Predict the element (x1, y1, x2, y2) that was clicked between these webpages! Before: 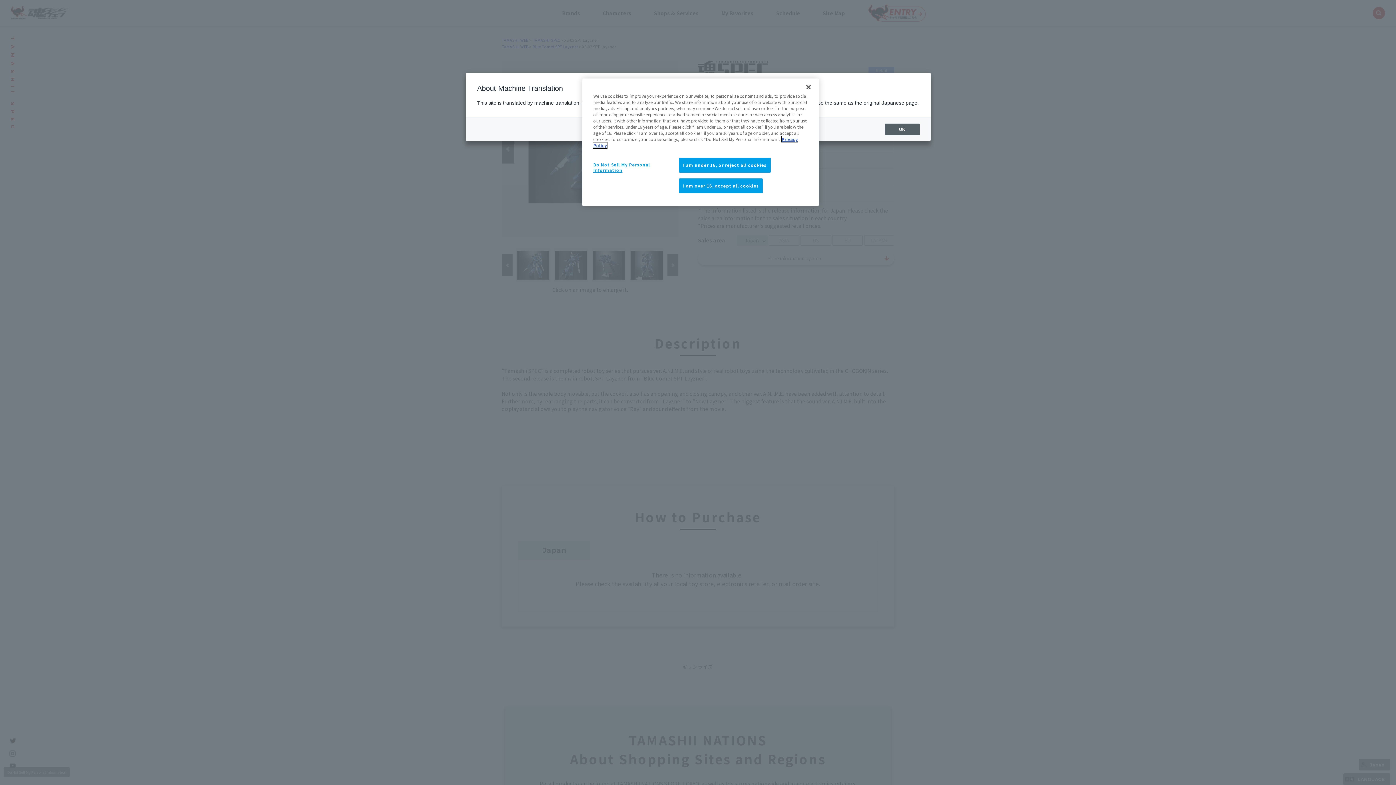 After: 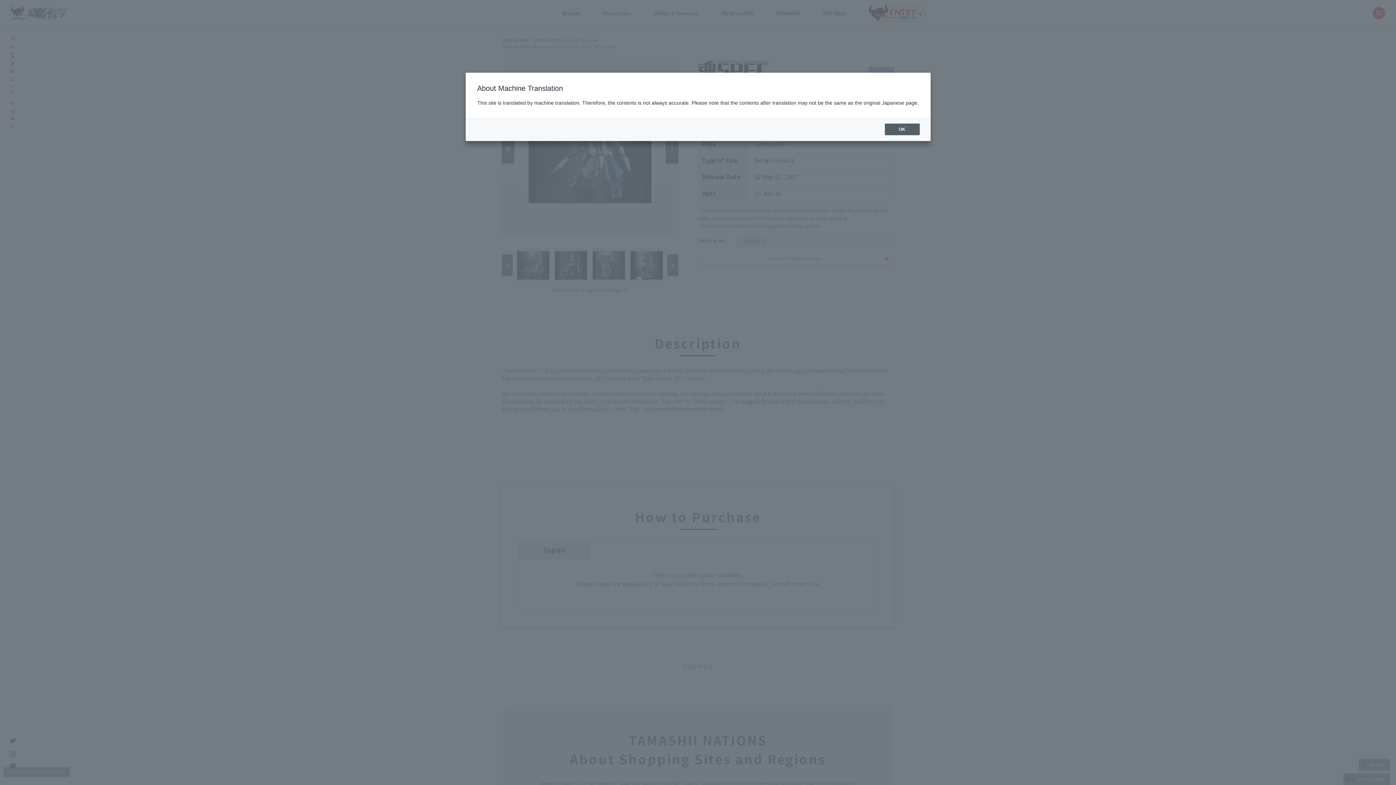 Action: label: I am over 16, accept all cookies bbox: (679, 178, 762, 193)